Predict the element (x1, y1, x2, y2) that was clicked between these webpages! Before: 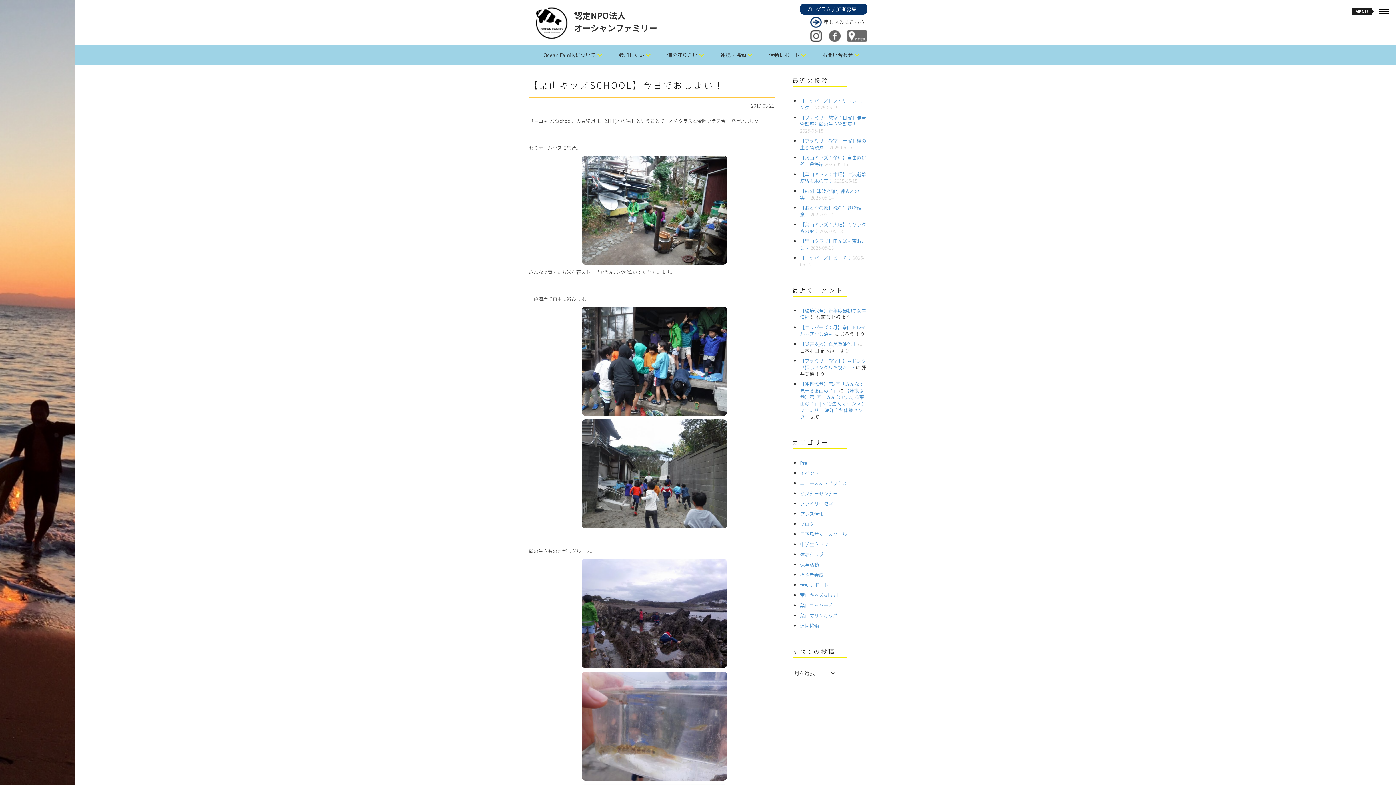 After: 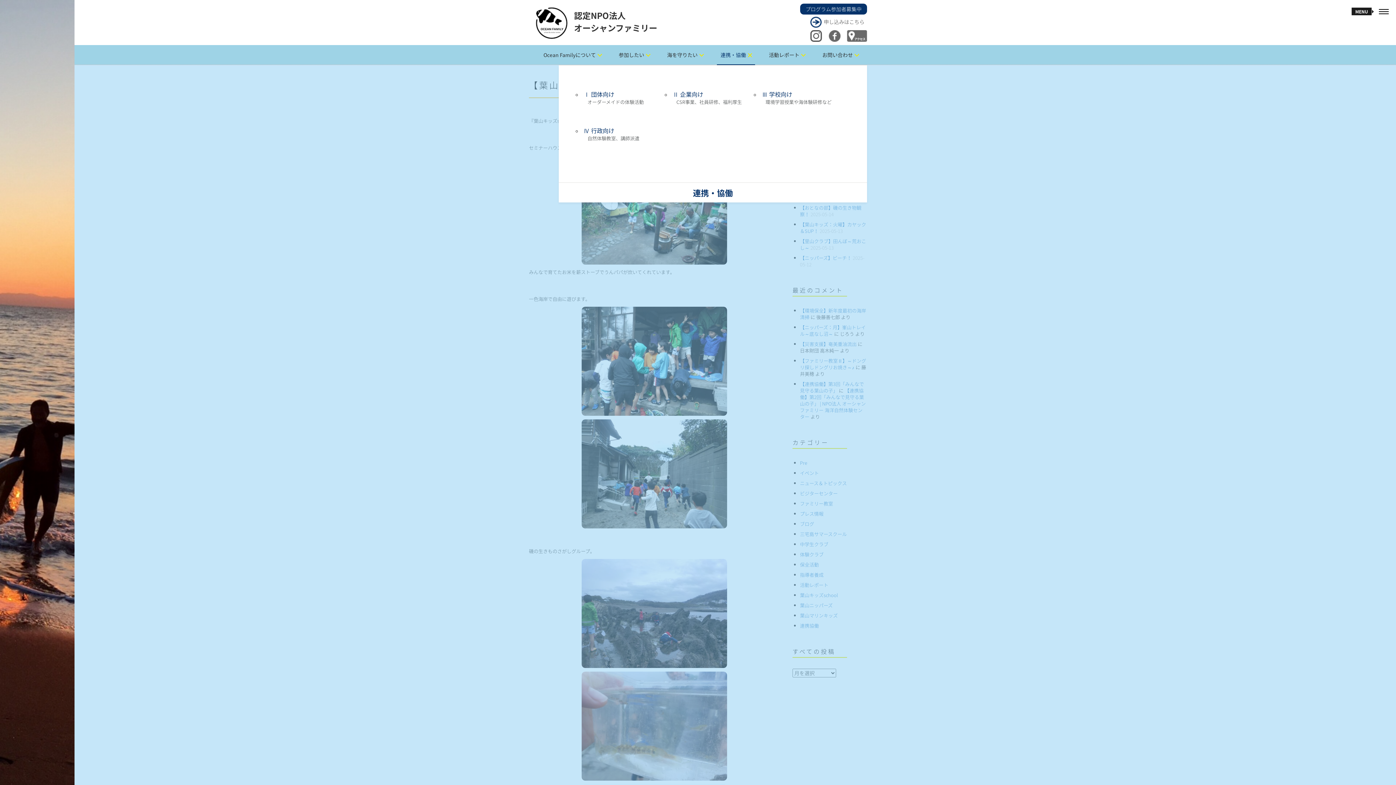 Action: bbox: (717, 45, 755, 65) label: 連携・協働